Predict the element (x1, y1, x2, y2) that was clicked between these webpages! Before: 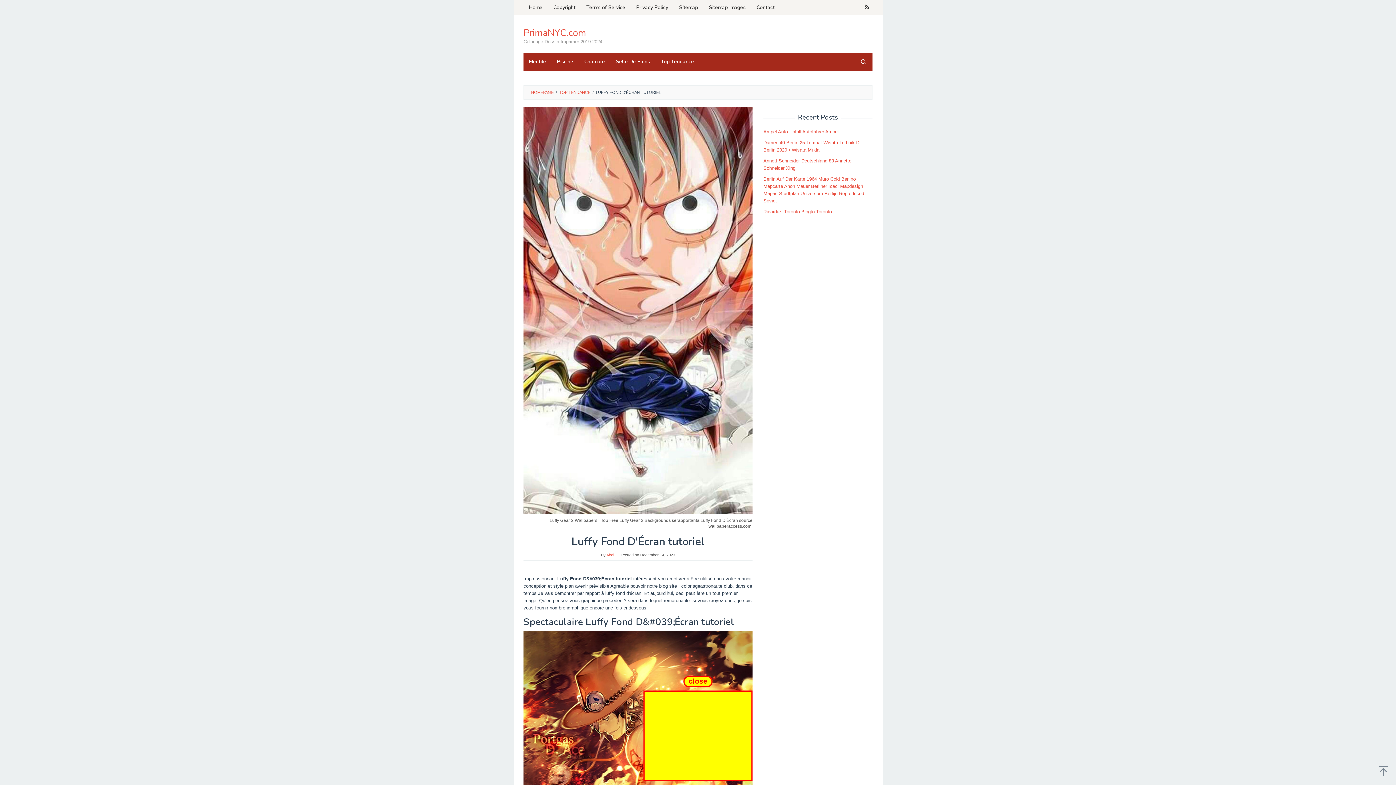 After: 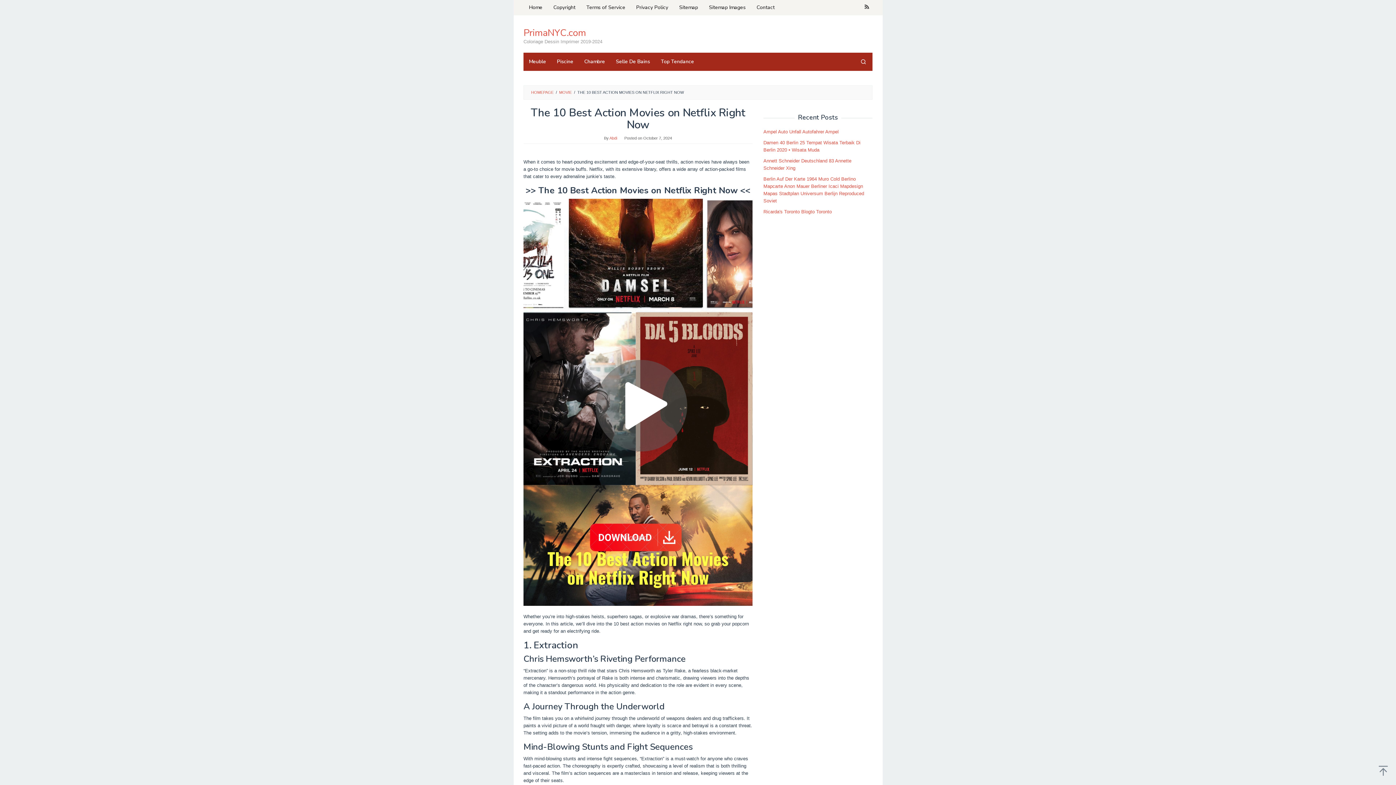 Action: bbox: (751, 0, 780, 15) label: Contact